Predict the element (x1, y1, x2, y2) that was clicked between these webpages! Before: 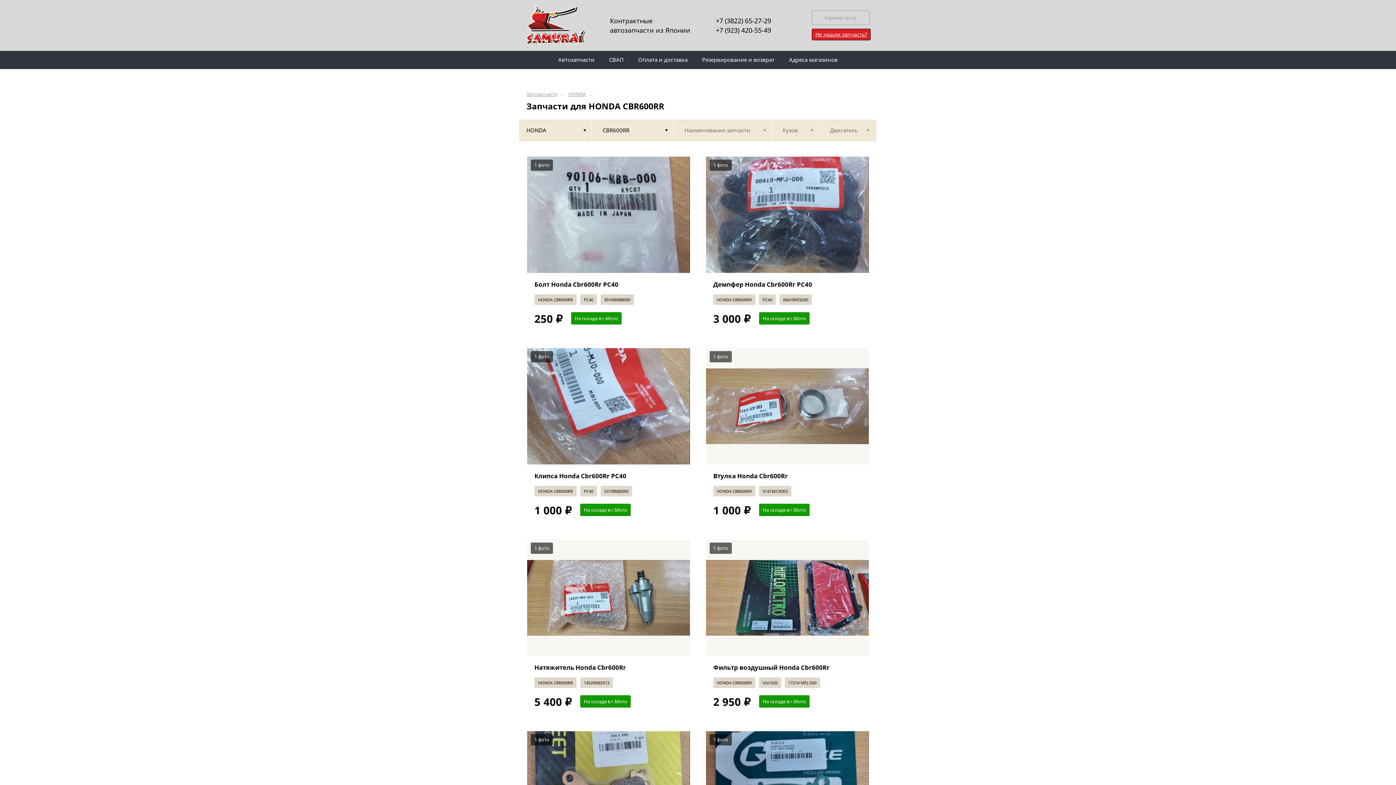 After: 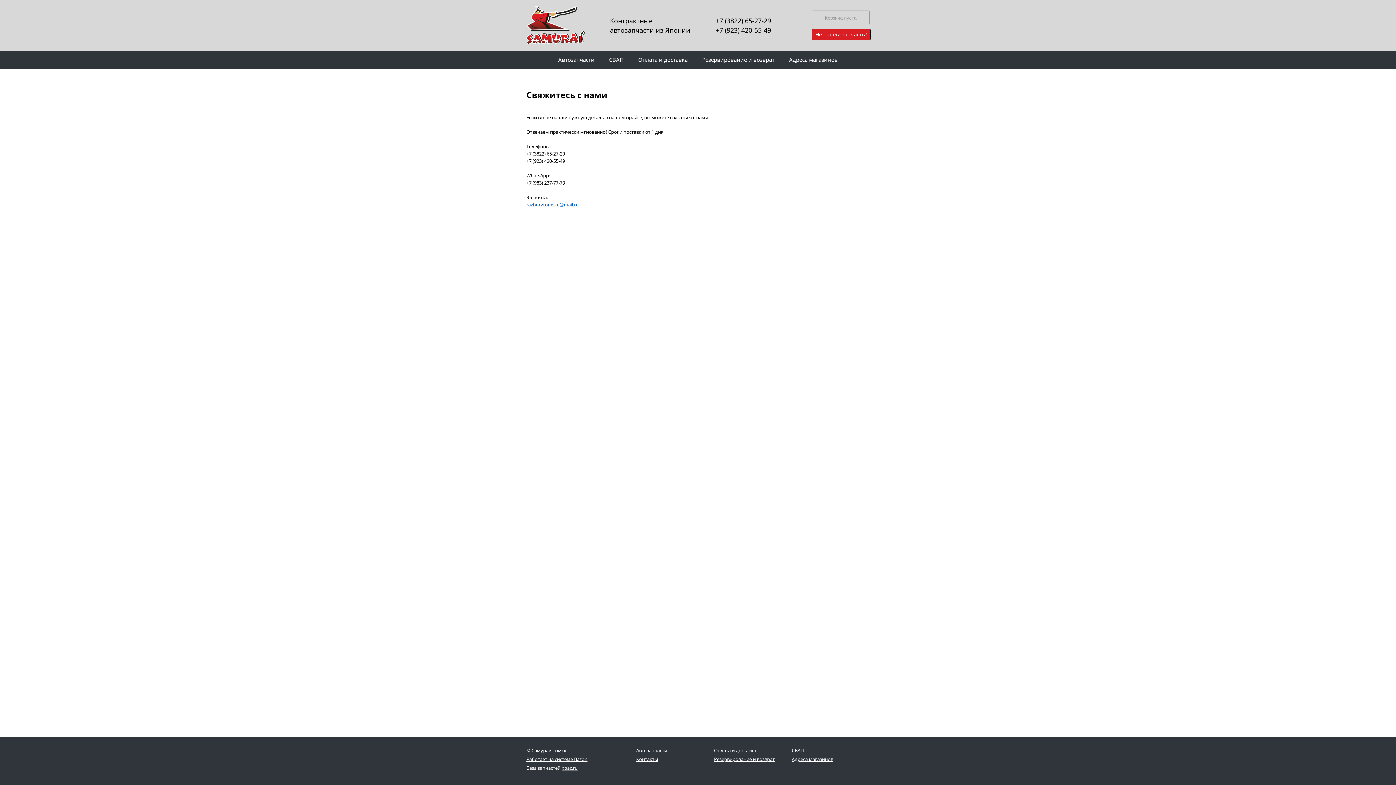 Action: label: Не нашли запчасть? bbox: (812, 28, 870, 40)